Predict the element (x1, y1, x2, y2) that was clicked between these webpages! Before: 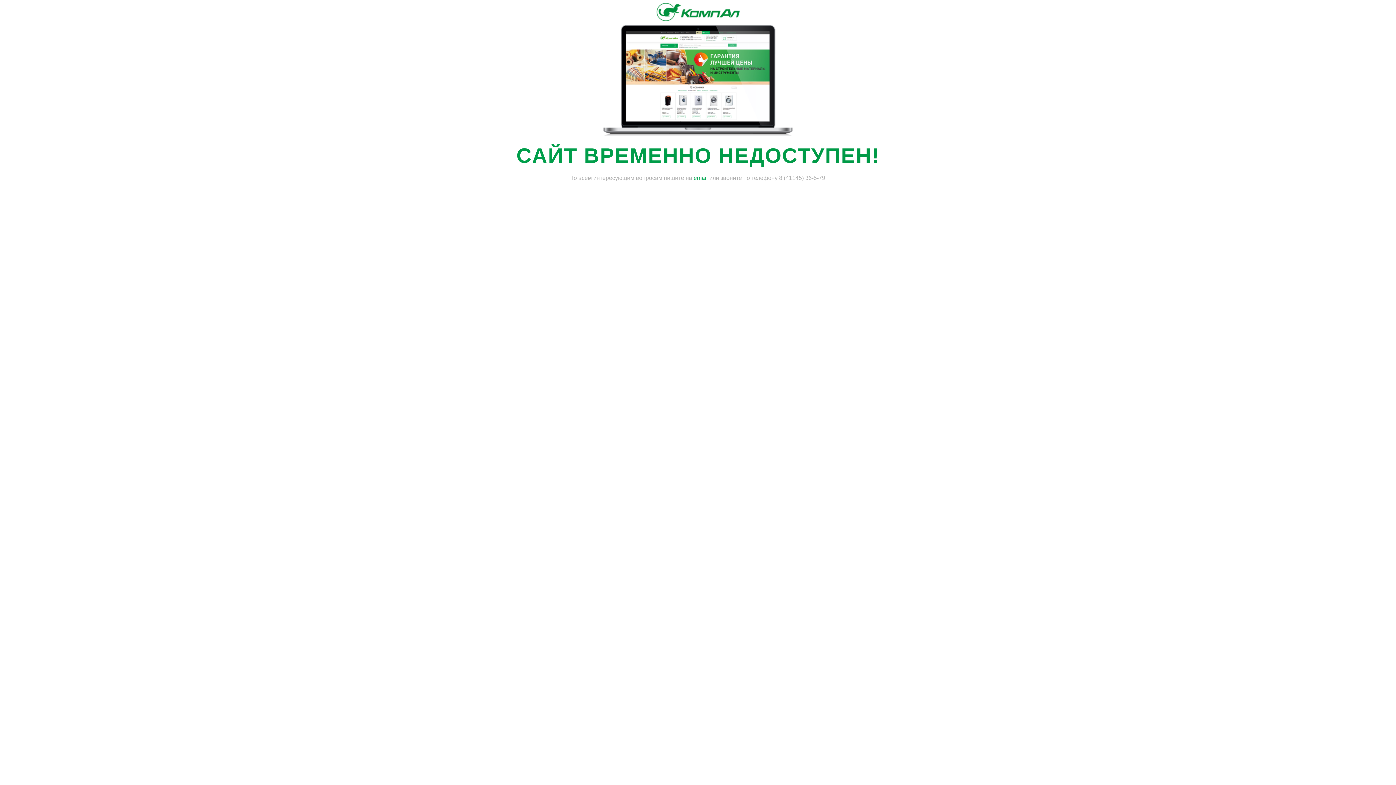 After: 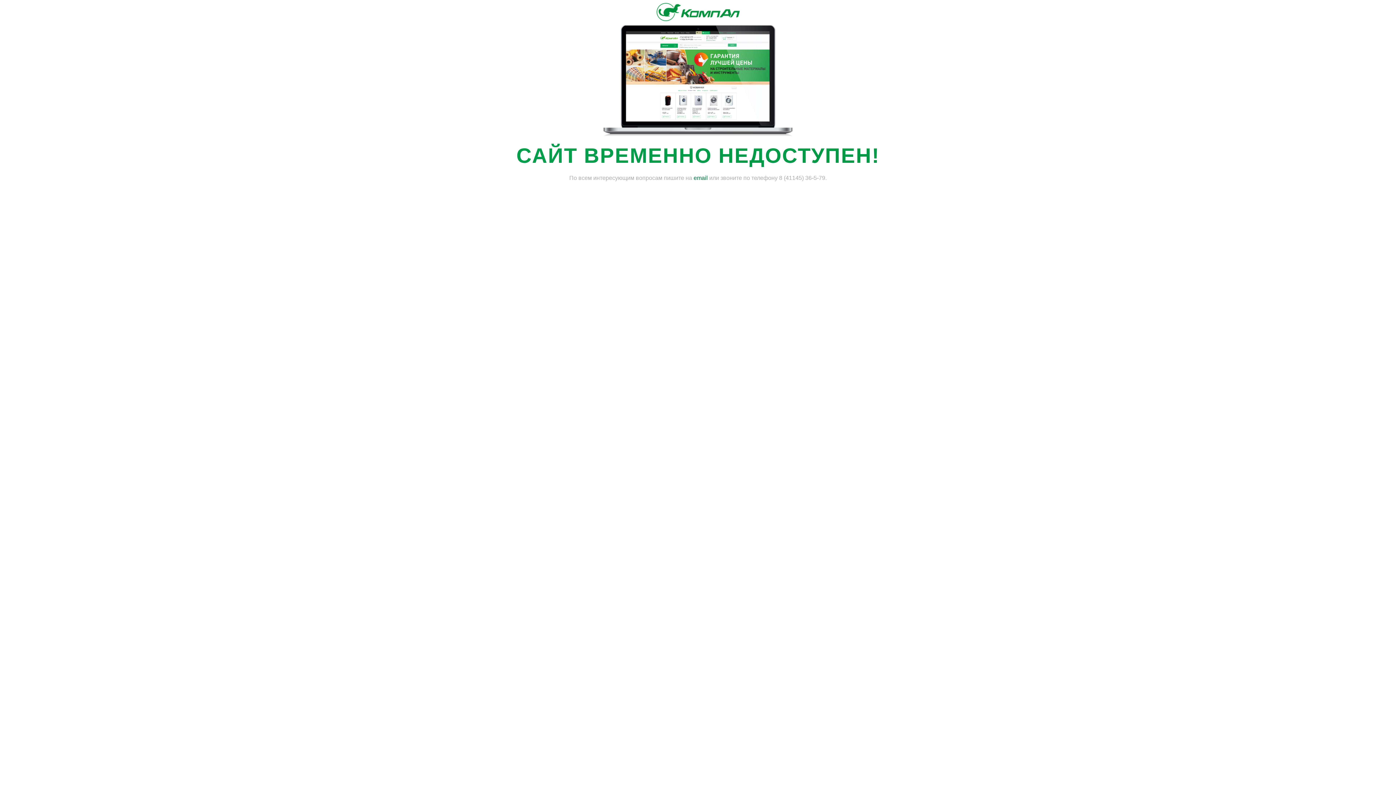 Action: label: email bbox: (693, 174, 708, 181)